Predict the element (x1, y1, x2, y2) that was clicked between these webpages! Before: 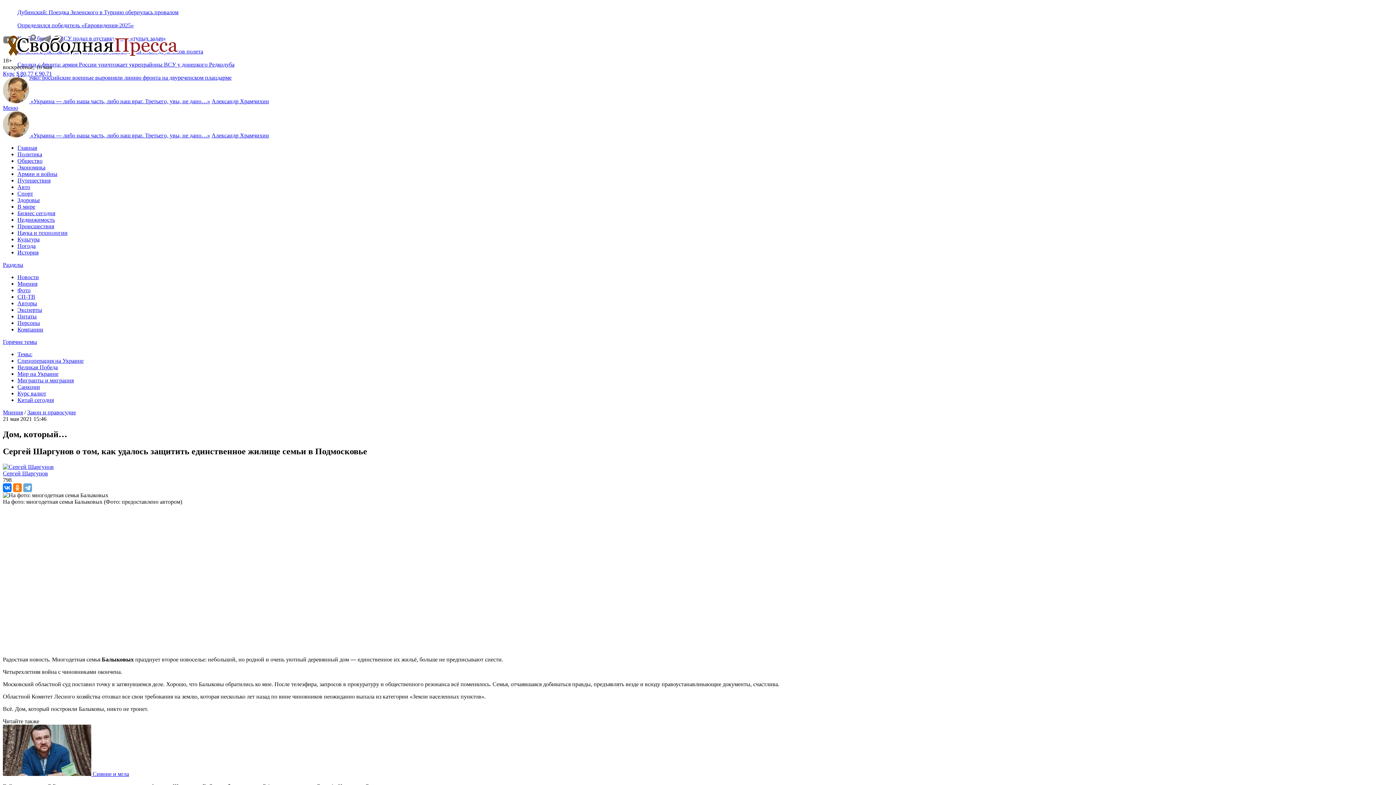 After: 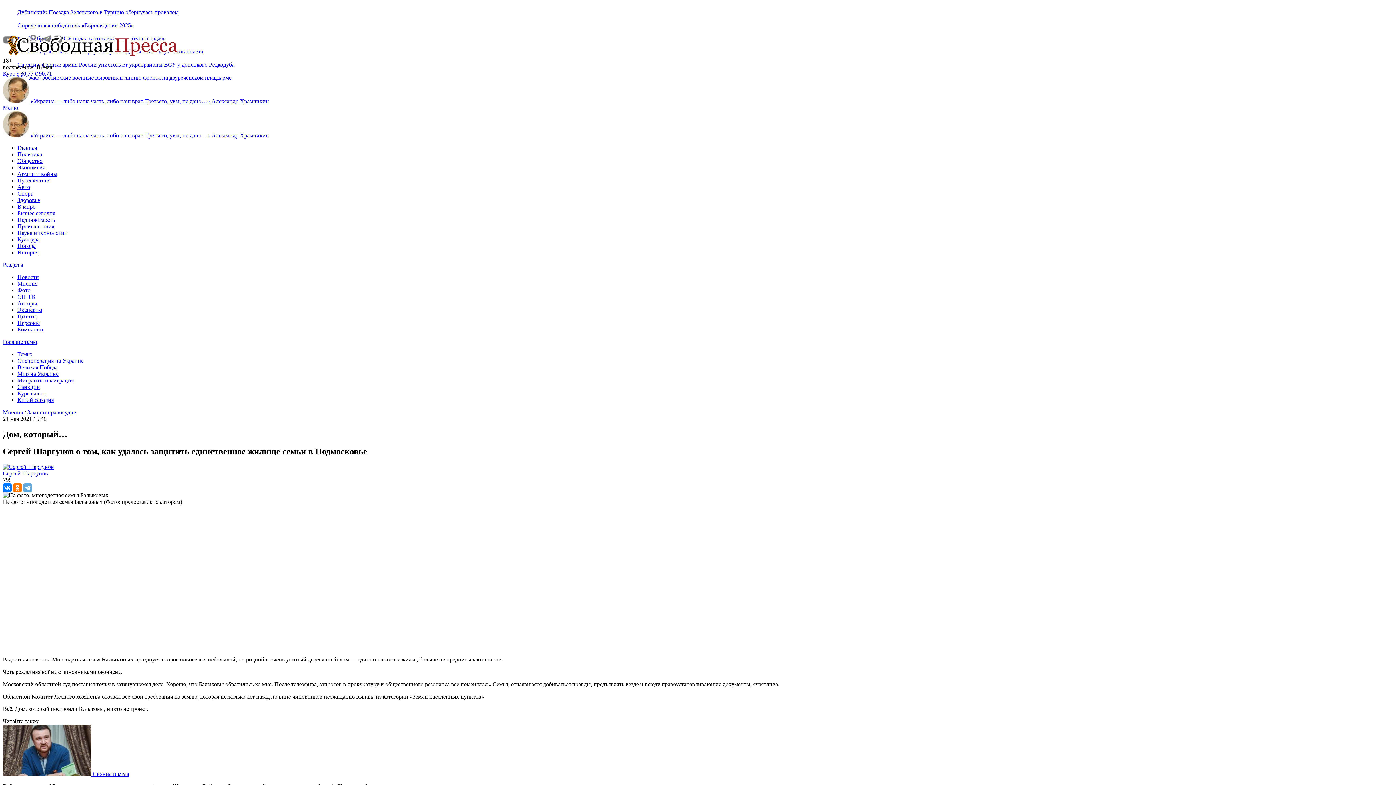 Action: bbox: (2, 339, 37, 345) label: Горячие темы